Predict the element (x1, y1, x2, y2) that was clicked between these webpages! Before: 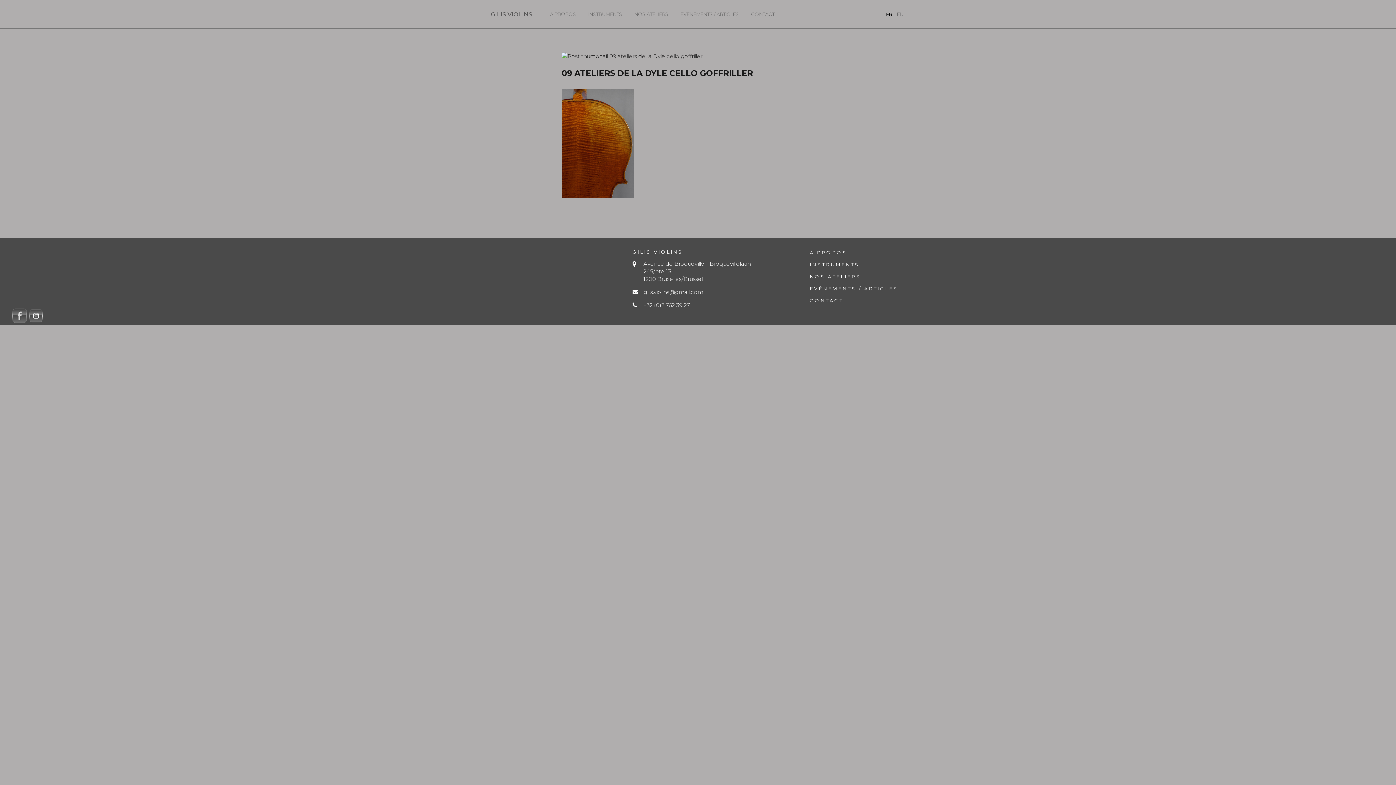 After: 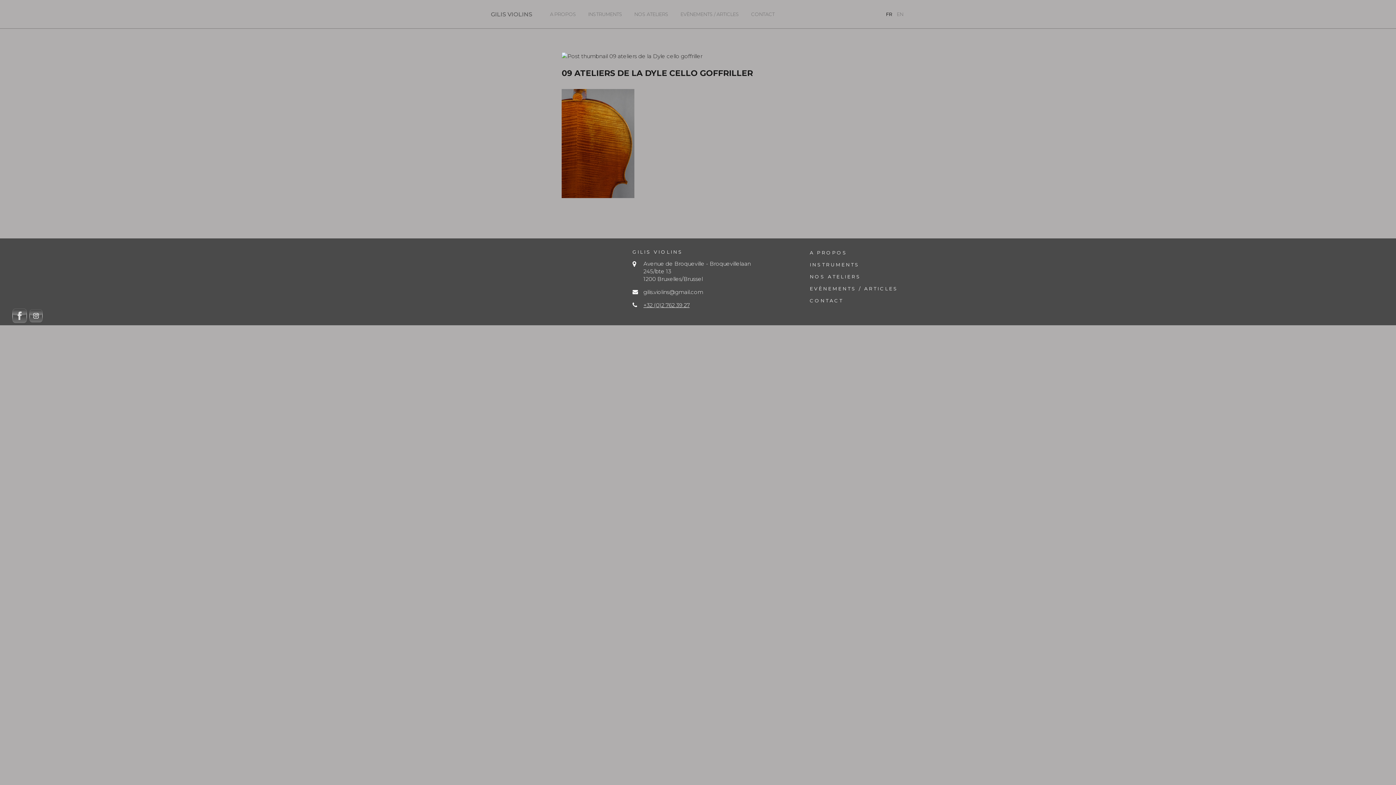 Action: label: +32 (0)2 762 39 27 bbox: (643, 301, 689, 308)